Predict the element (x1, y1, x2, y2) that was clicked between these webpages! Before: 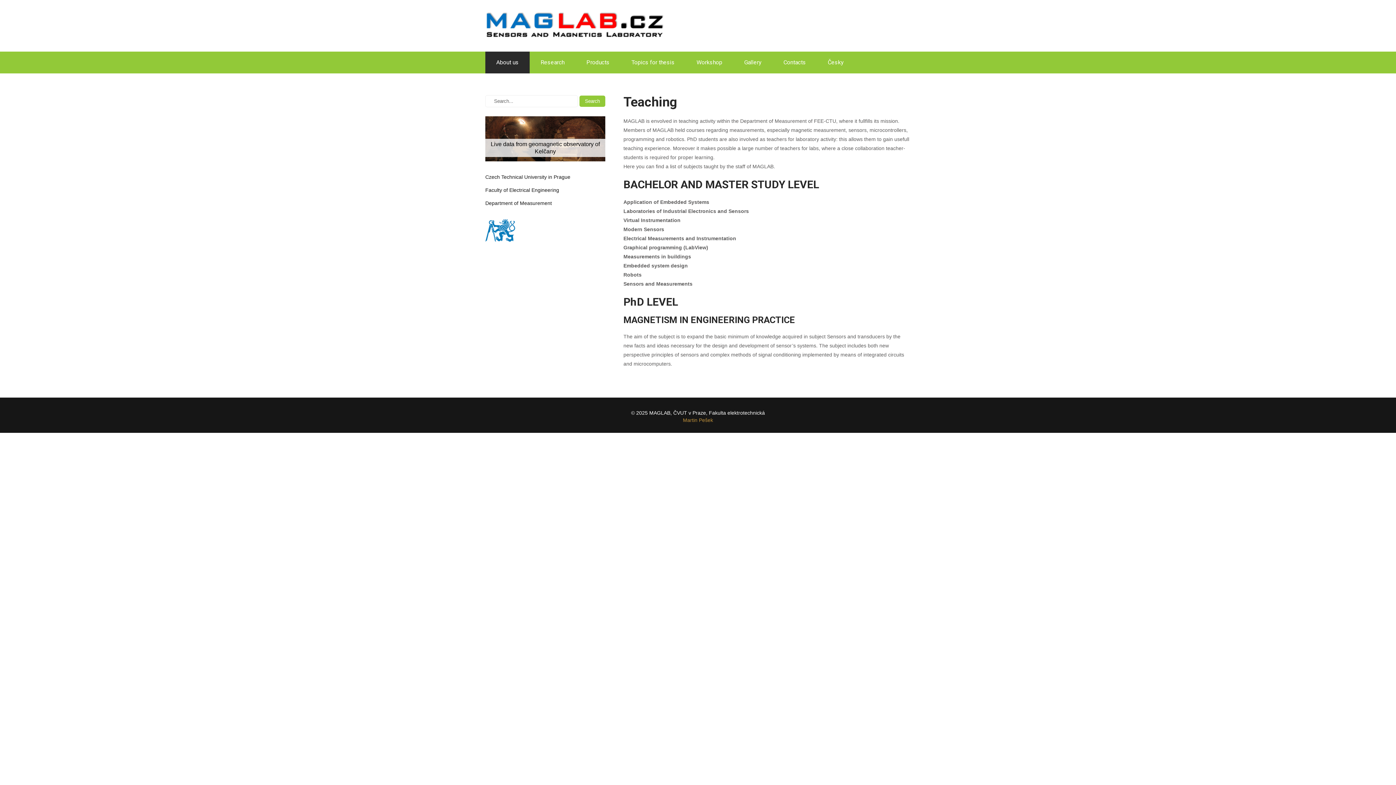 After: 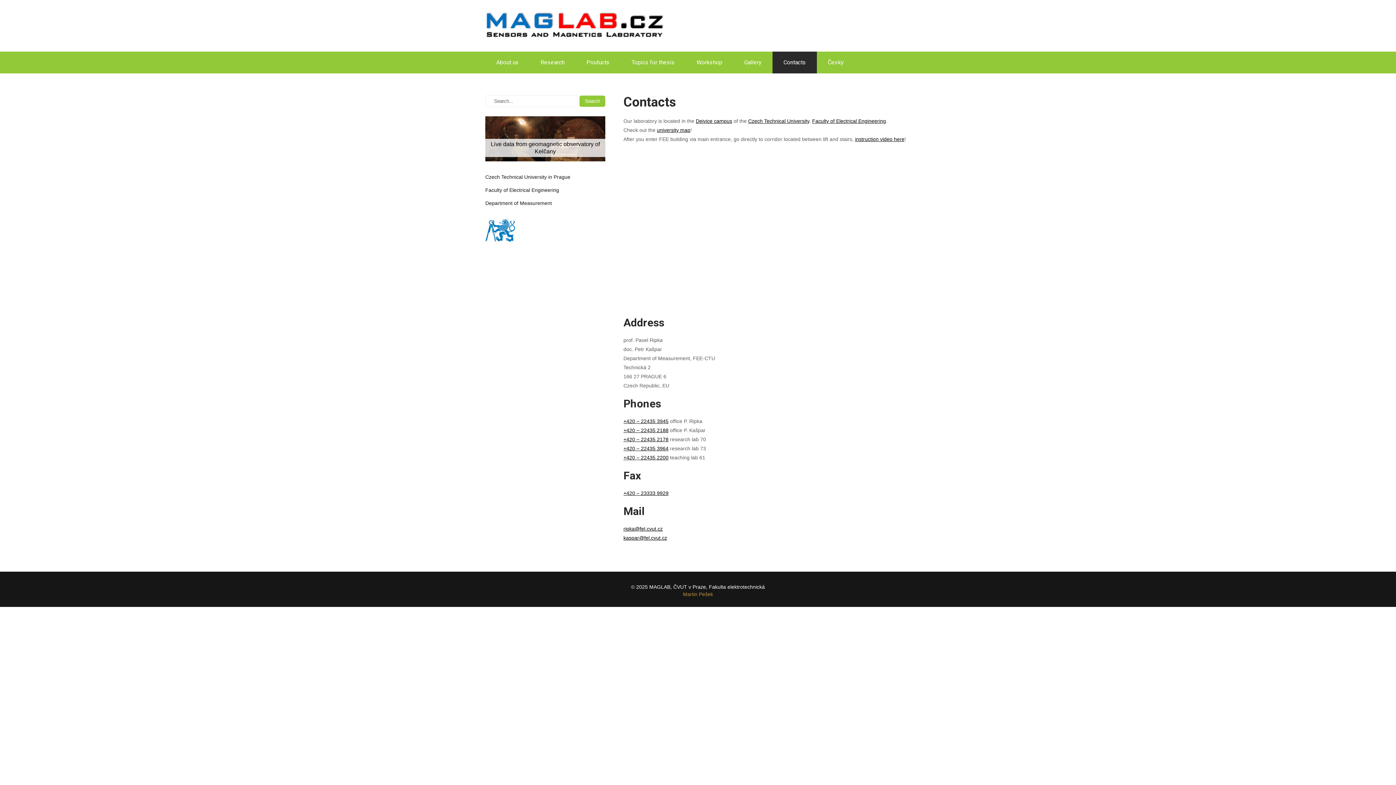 Action: bbox: (772, 51, 817, 73) label: Contacts